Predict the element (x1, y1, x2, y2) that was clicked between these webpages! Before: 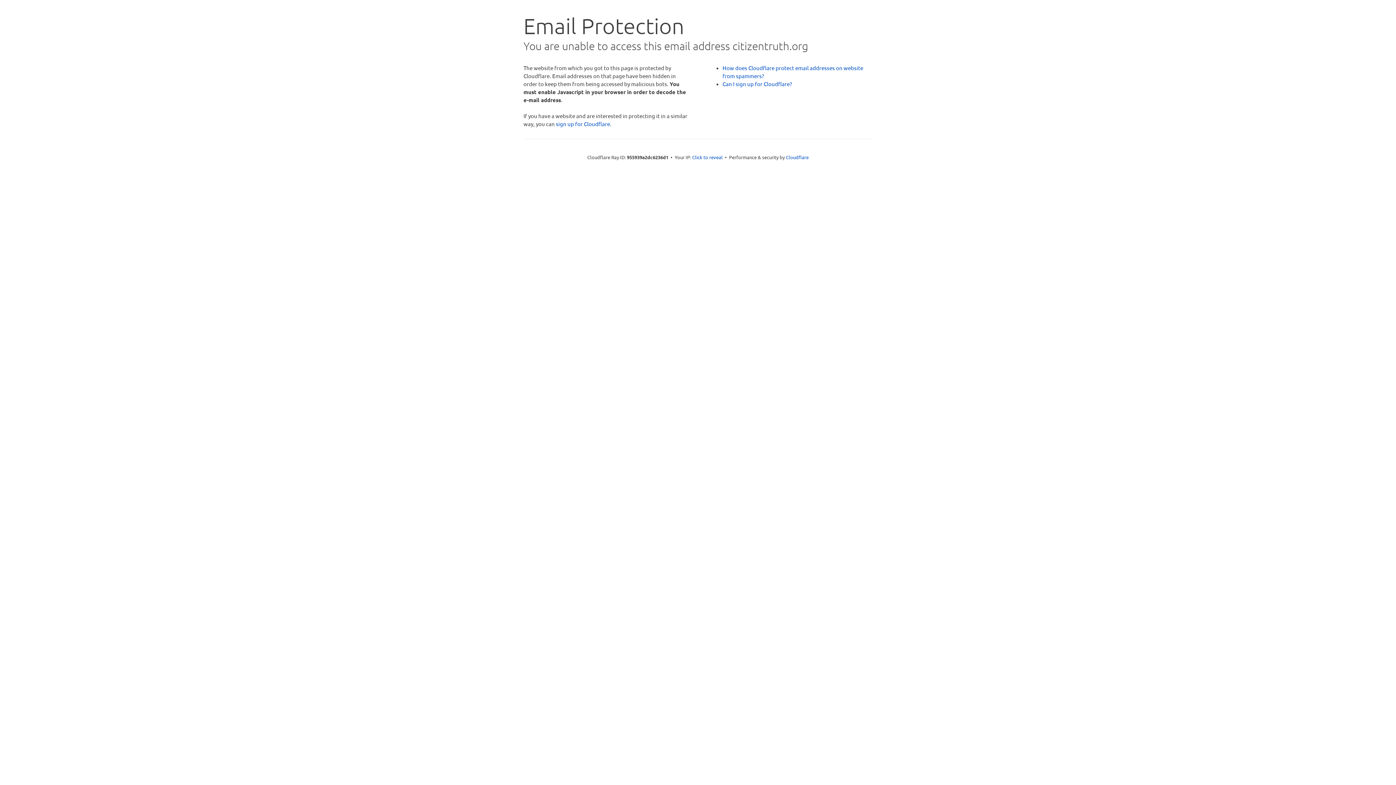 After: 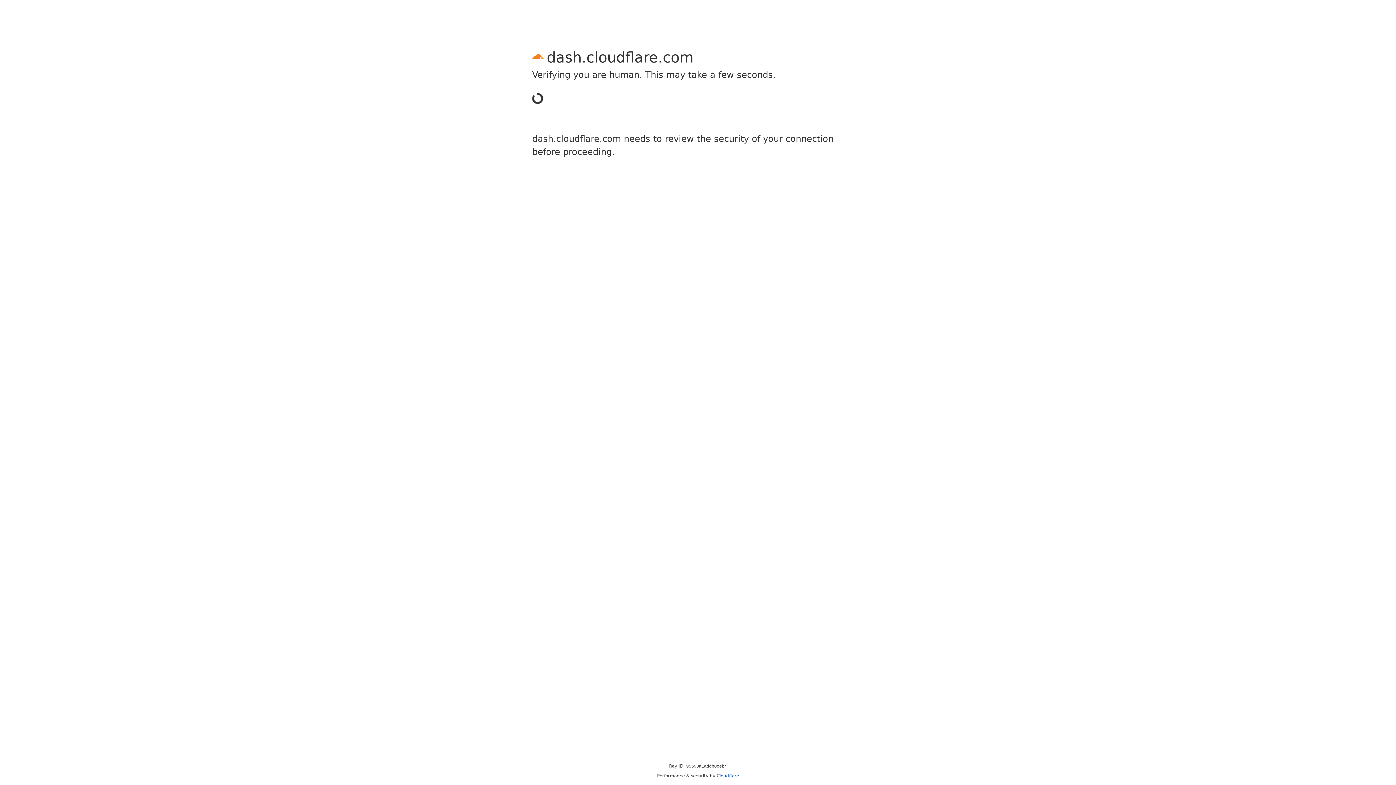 Action: bbox: (556, 120, 610, 127) label: sign up for Cloudflare